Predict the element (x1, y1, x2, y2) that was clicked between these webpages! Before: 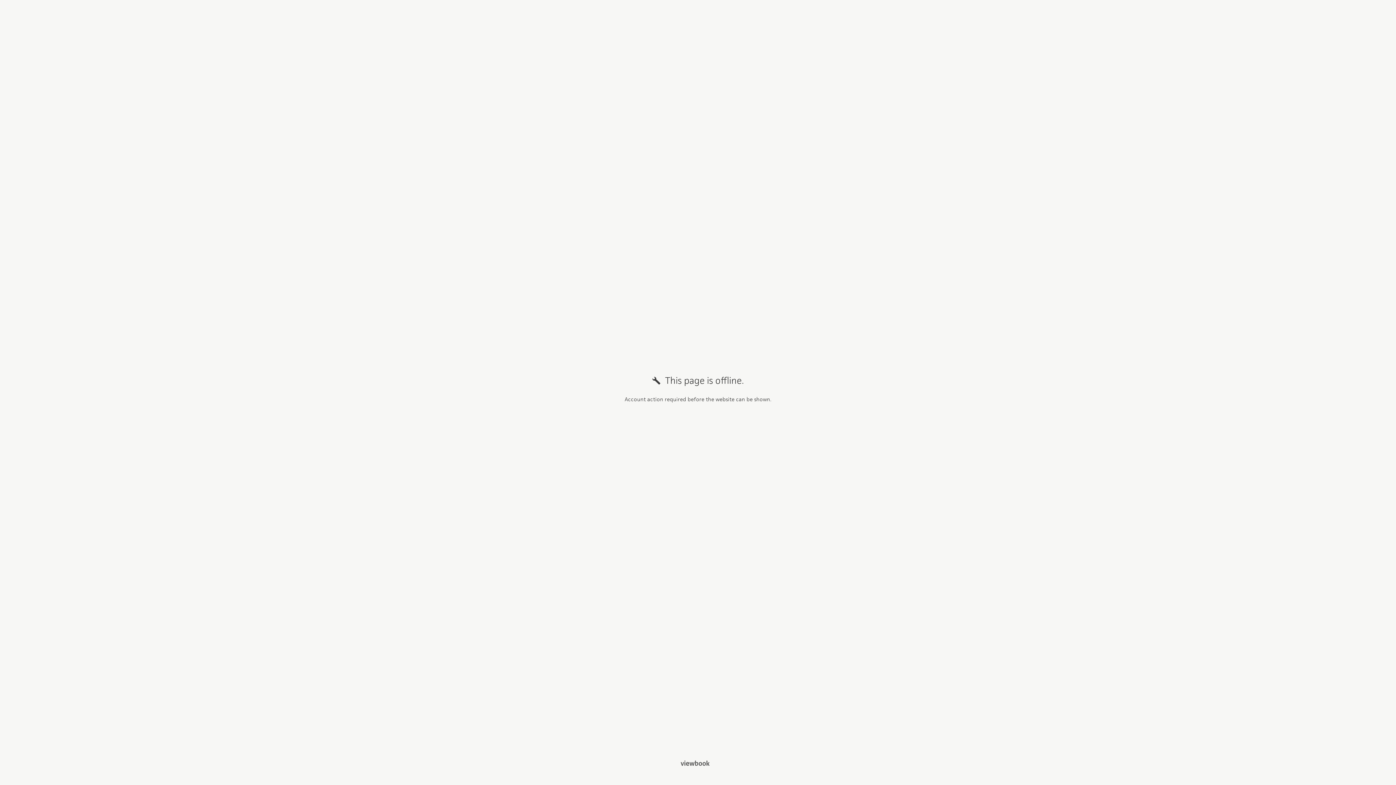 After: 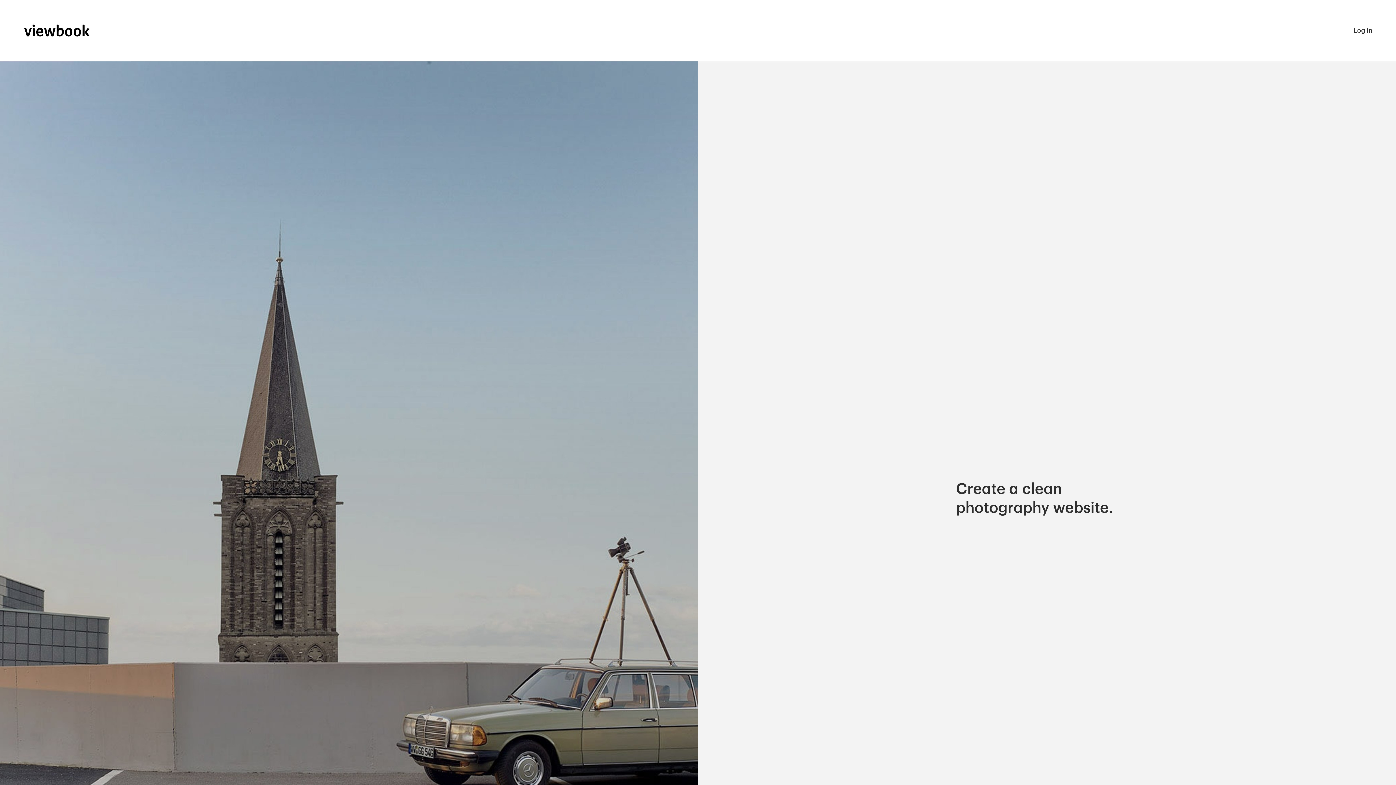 Action: bbox: (680, 759, 709, 768)